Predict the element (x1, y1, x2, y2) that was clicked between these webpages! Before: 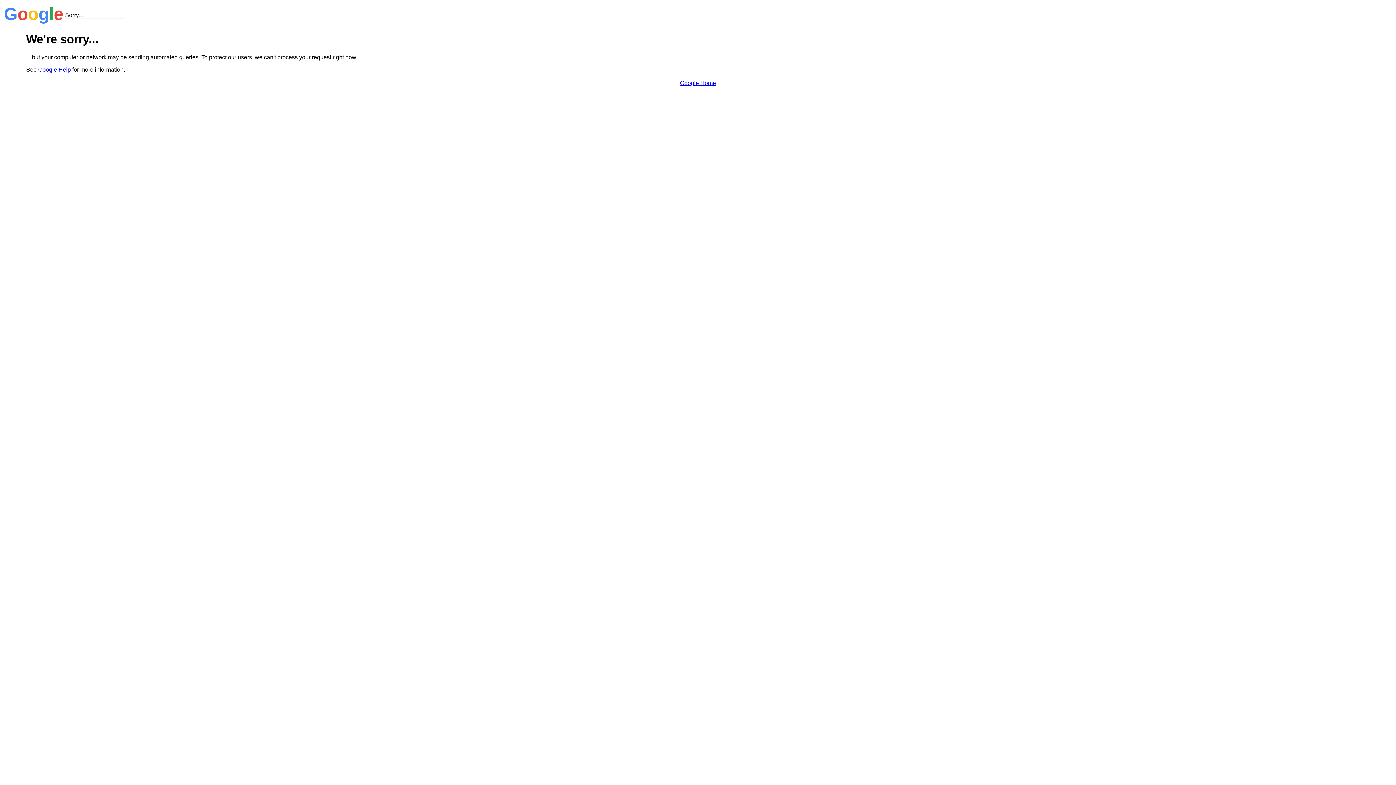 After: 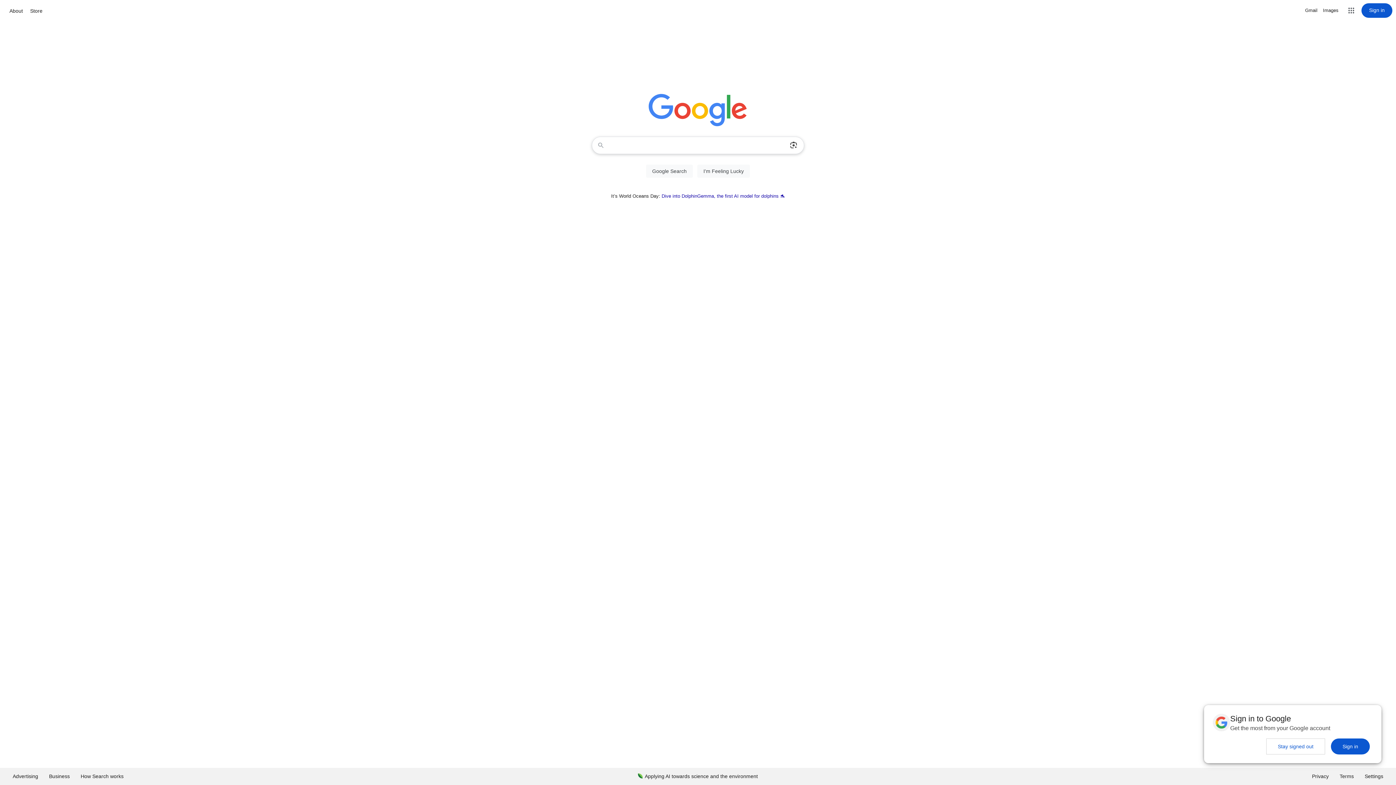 Action: label: Google Home bbox: (680, 79, 716, 86)